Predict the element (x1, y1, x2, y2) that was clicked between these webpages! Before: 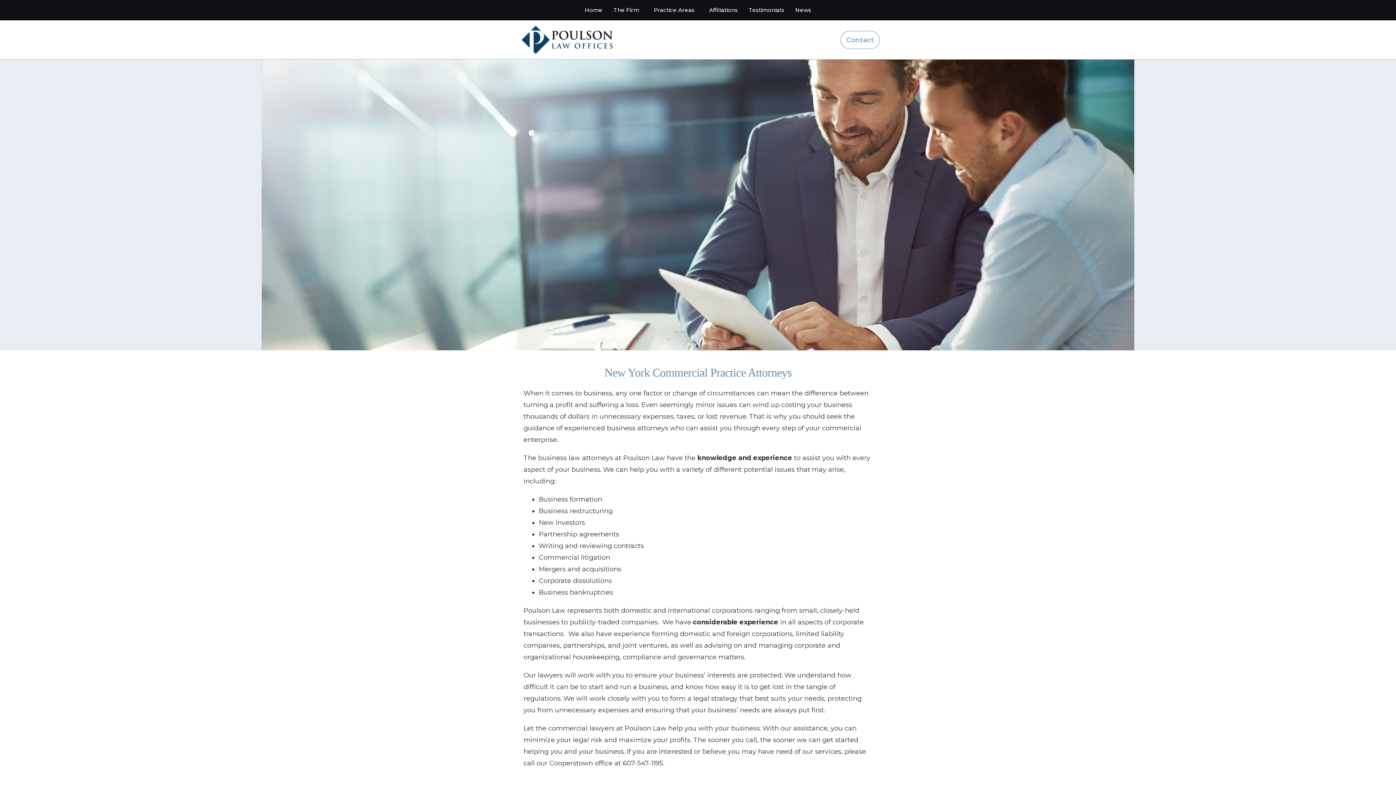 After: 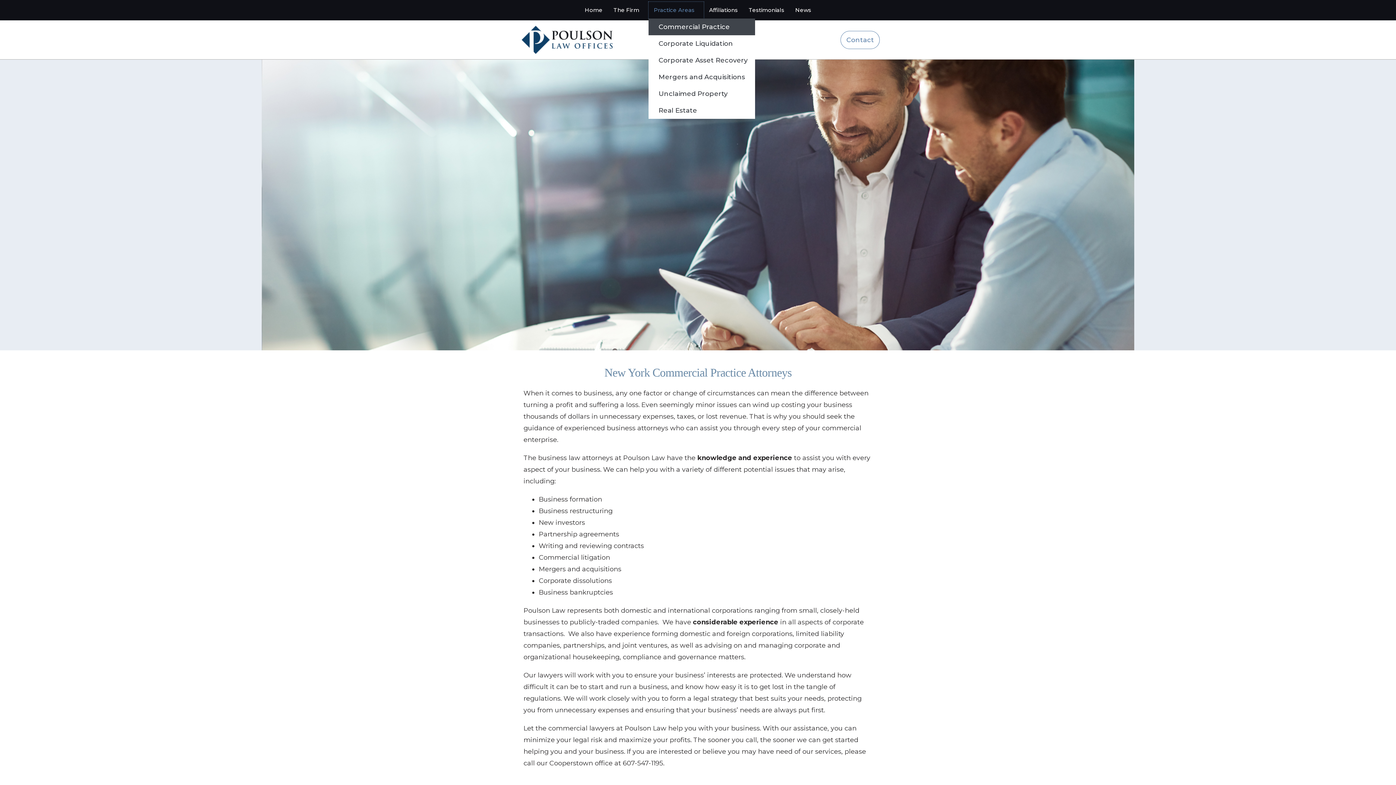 Action: label: Practice Areas bbox: (648, 1, 703, 18)